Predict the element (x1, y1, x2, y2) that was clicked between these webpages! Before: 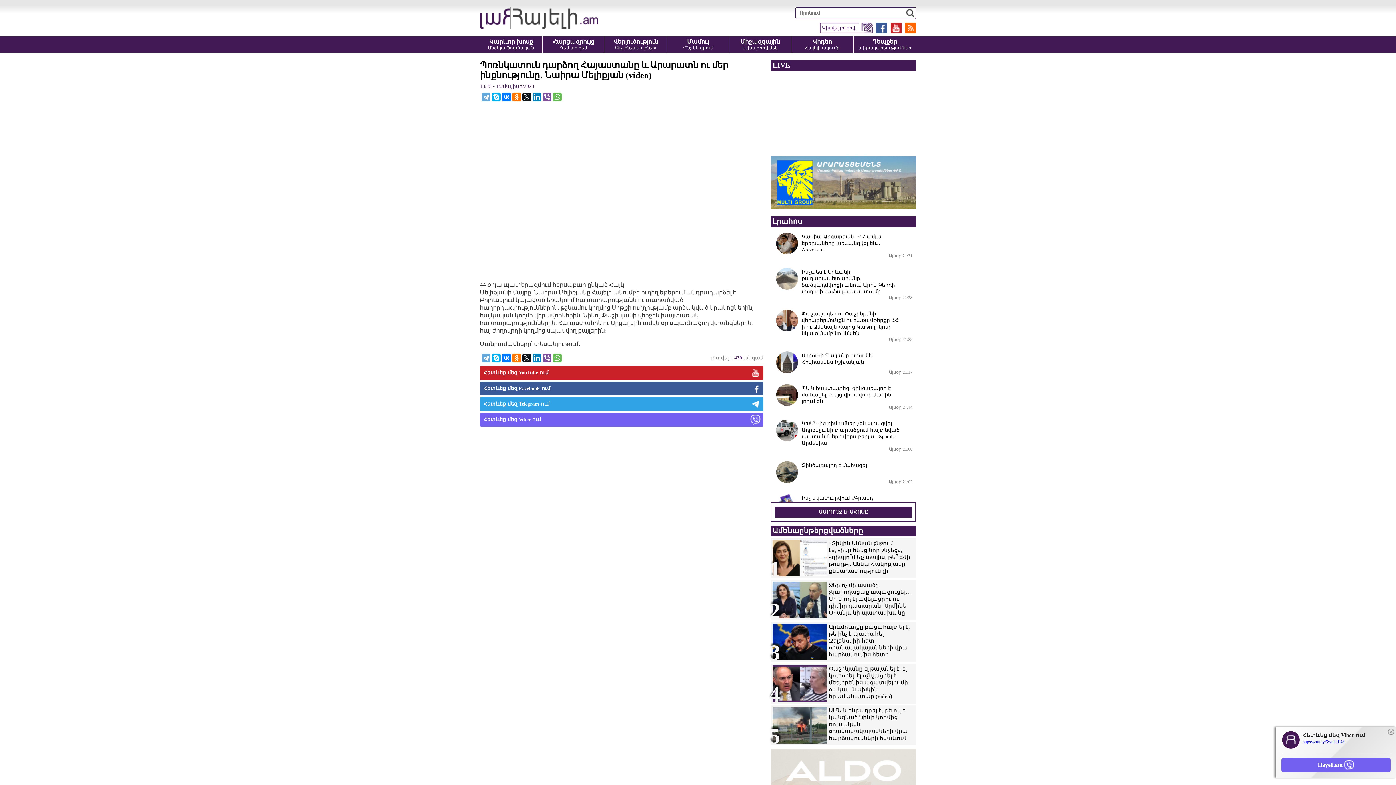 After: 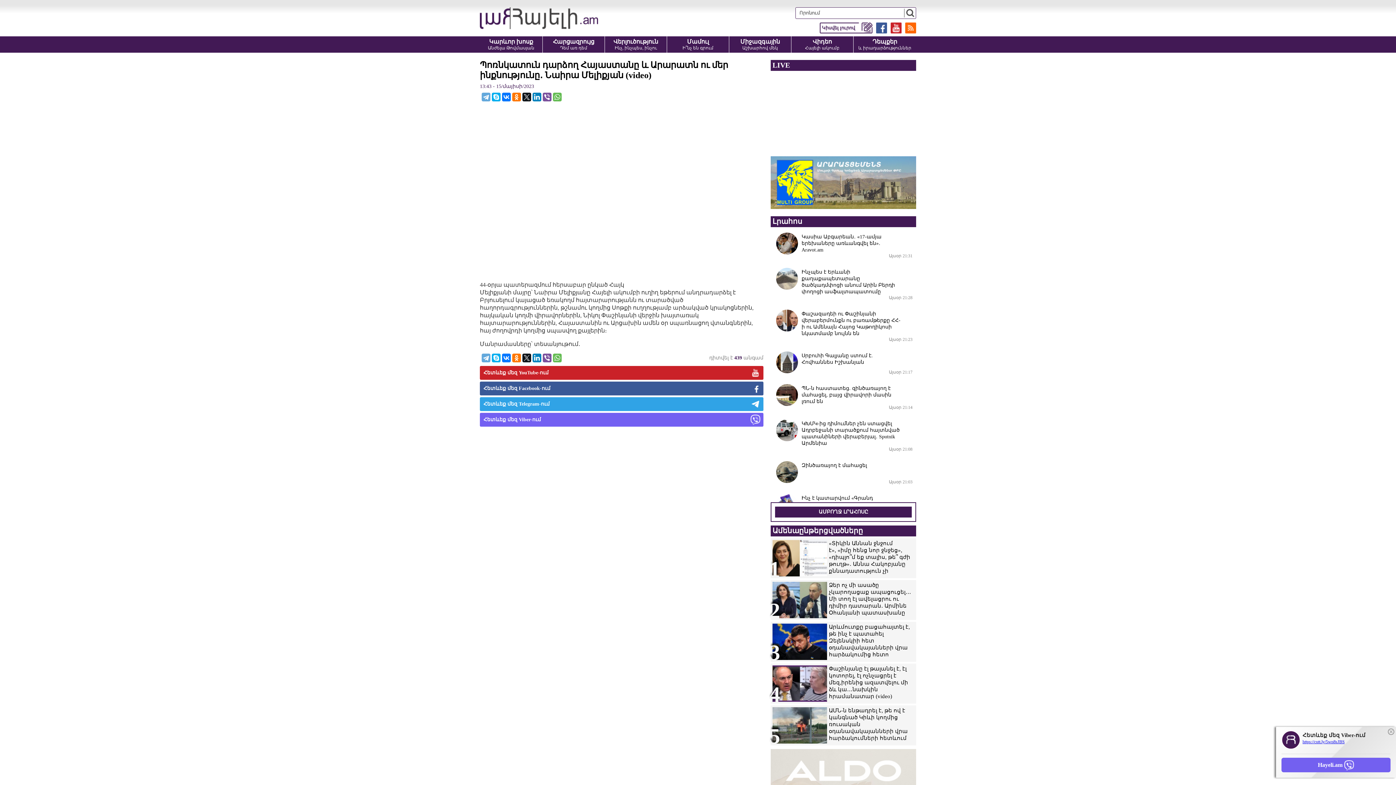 Action: bbox: (480, 381, 763, 395) label: Հետևեք մեզ Facebook-ում